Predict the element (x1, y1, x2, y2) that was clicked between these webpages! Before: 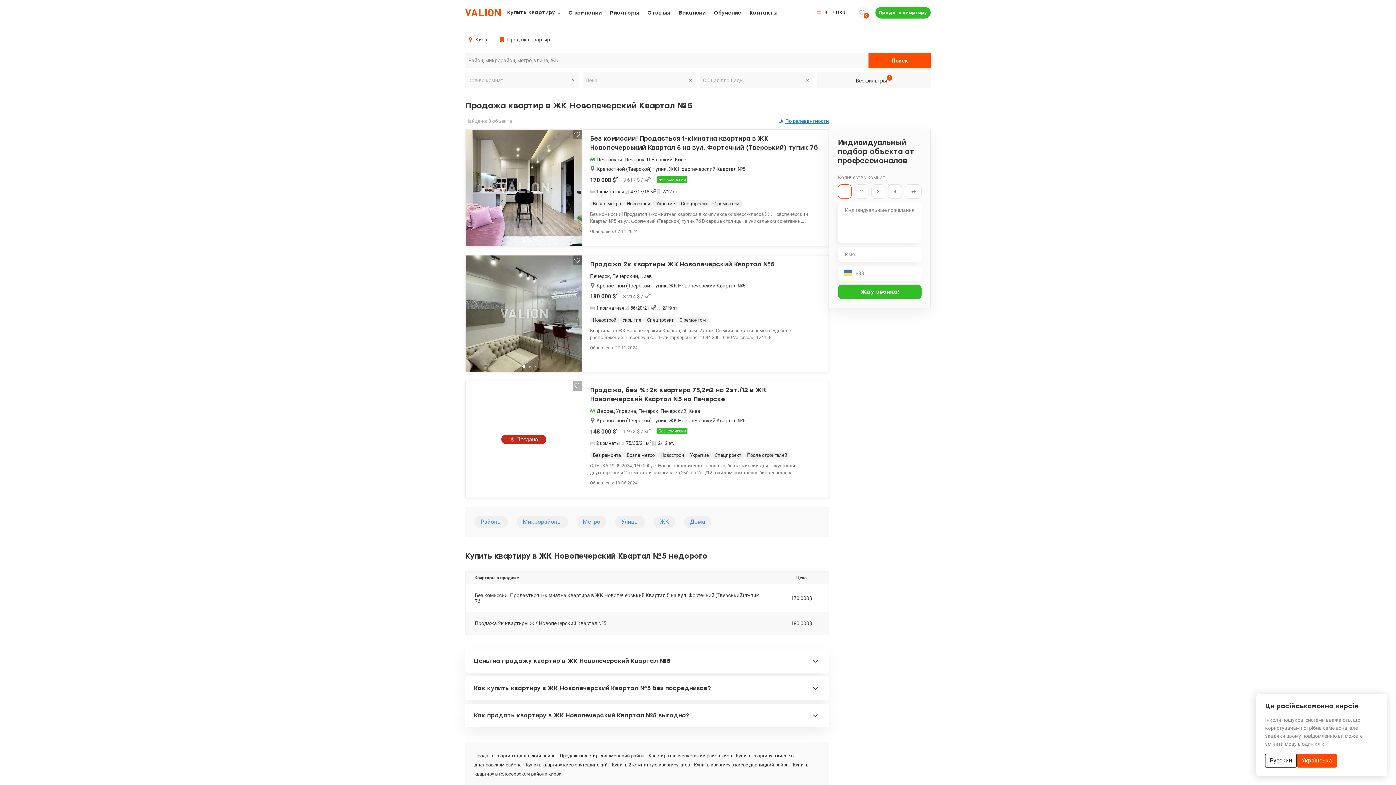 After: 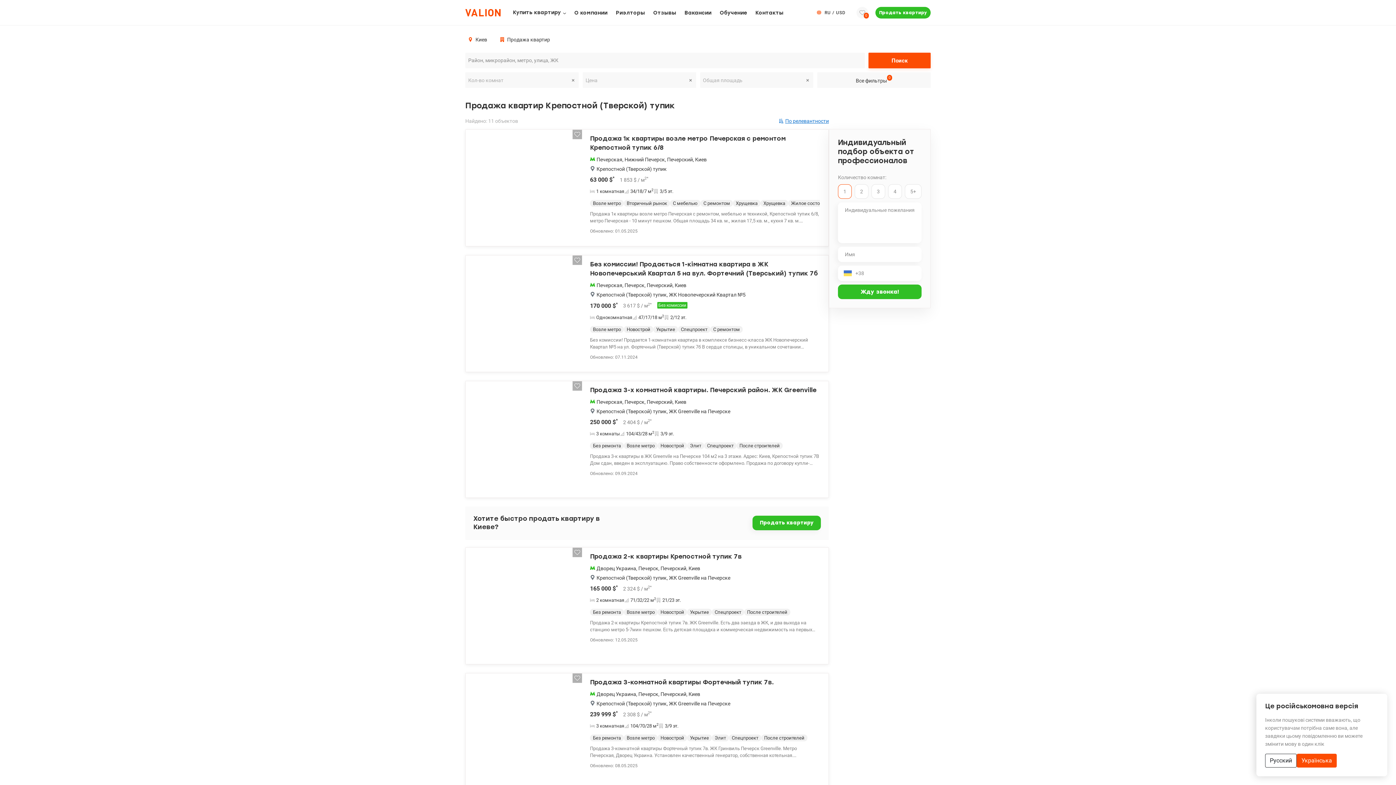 Action: bbox: (596, 166, 666, 172) label: Крепостной (Тверской) тупик